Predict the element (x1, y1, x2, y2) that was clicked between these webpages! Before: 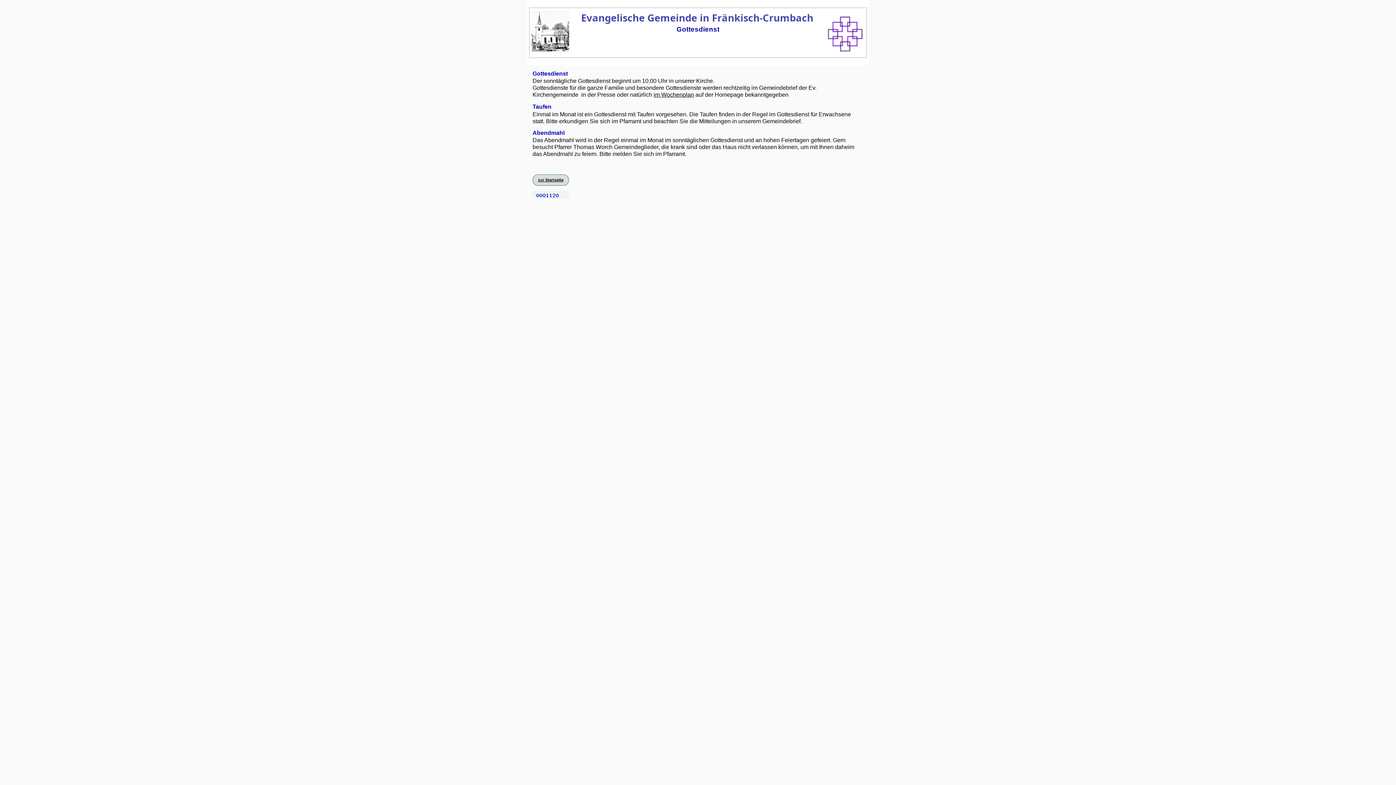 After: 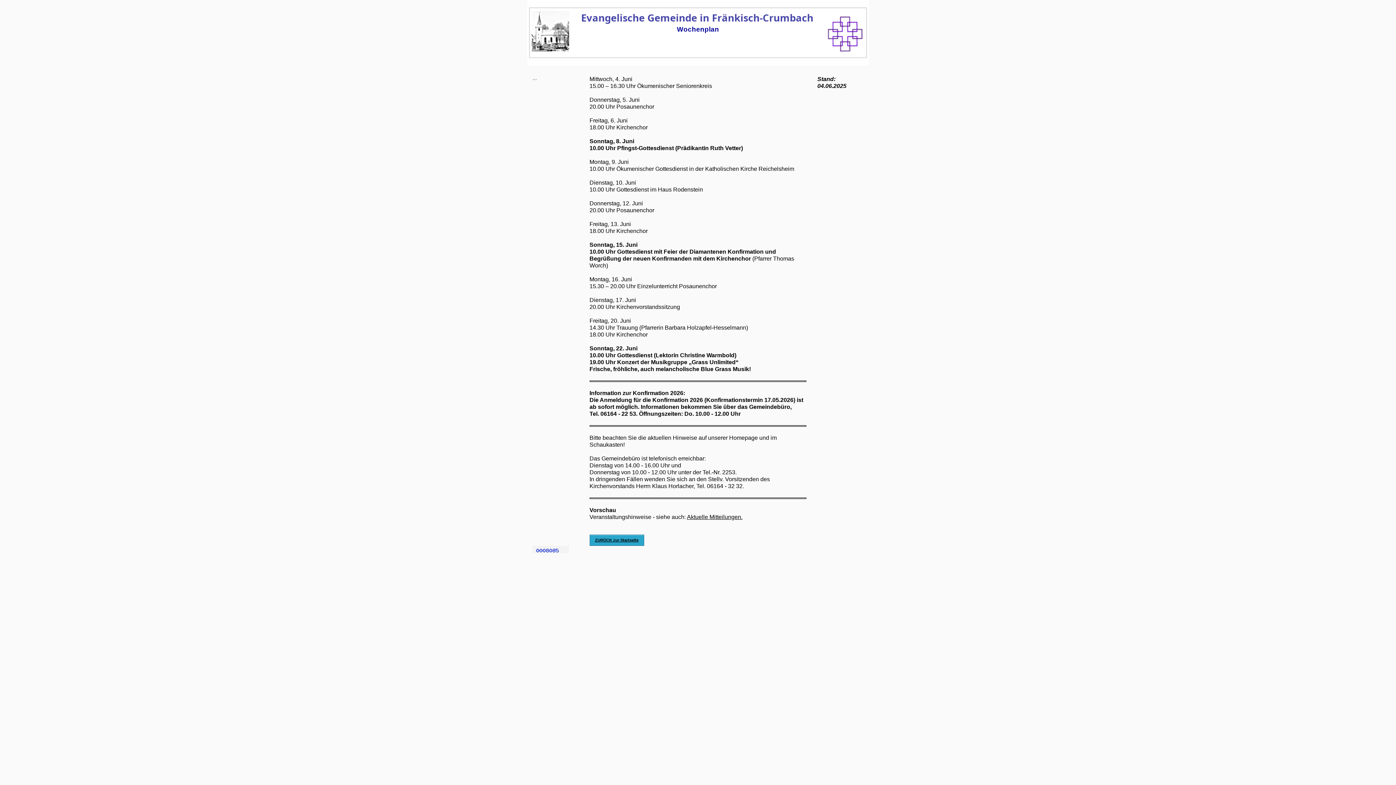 Action: bbox: (653, 91, 694, 97) label: im Wochenplan